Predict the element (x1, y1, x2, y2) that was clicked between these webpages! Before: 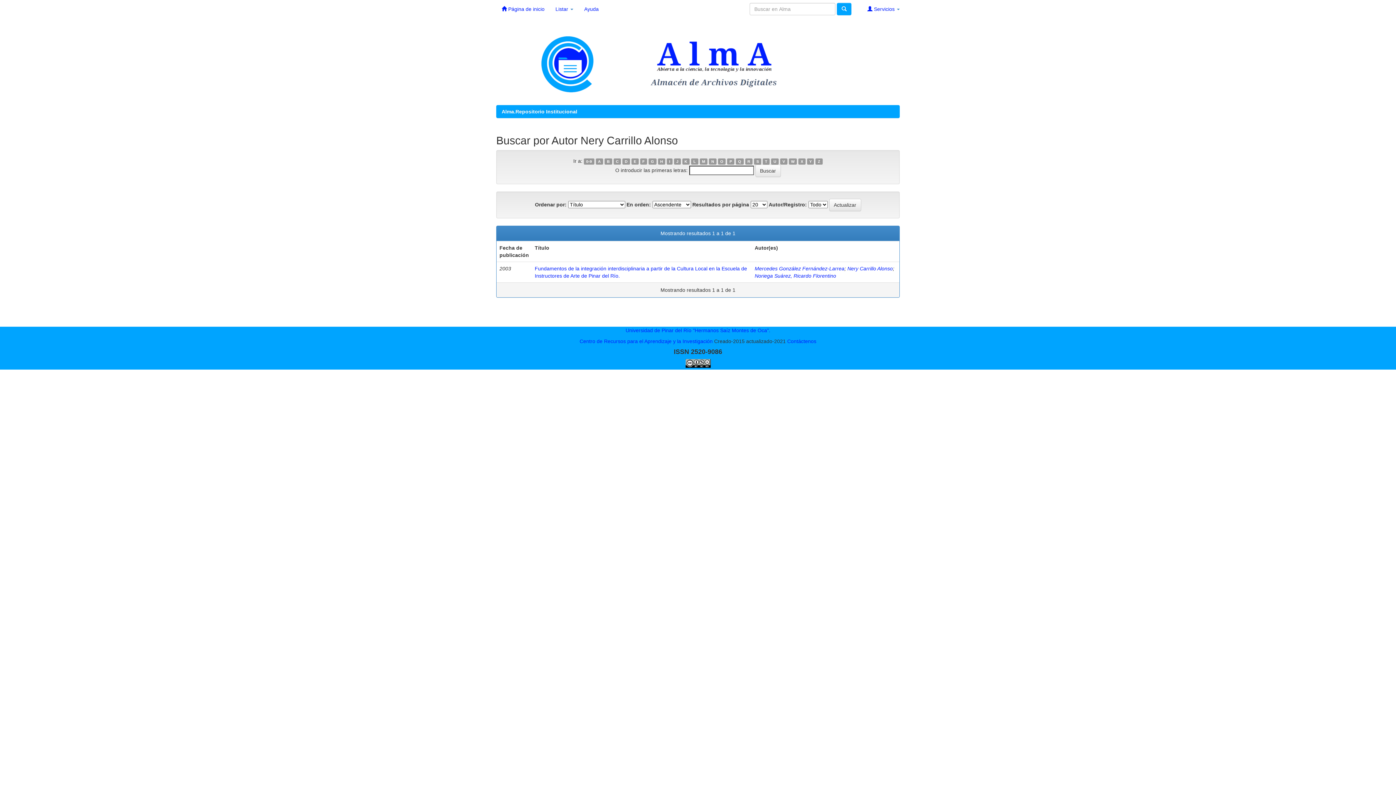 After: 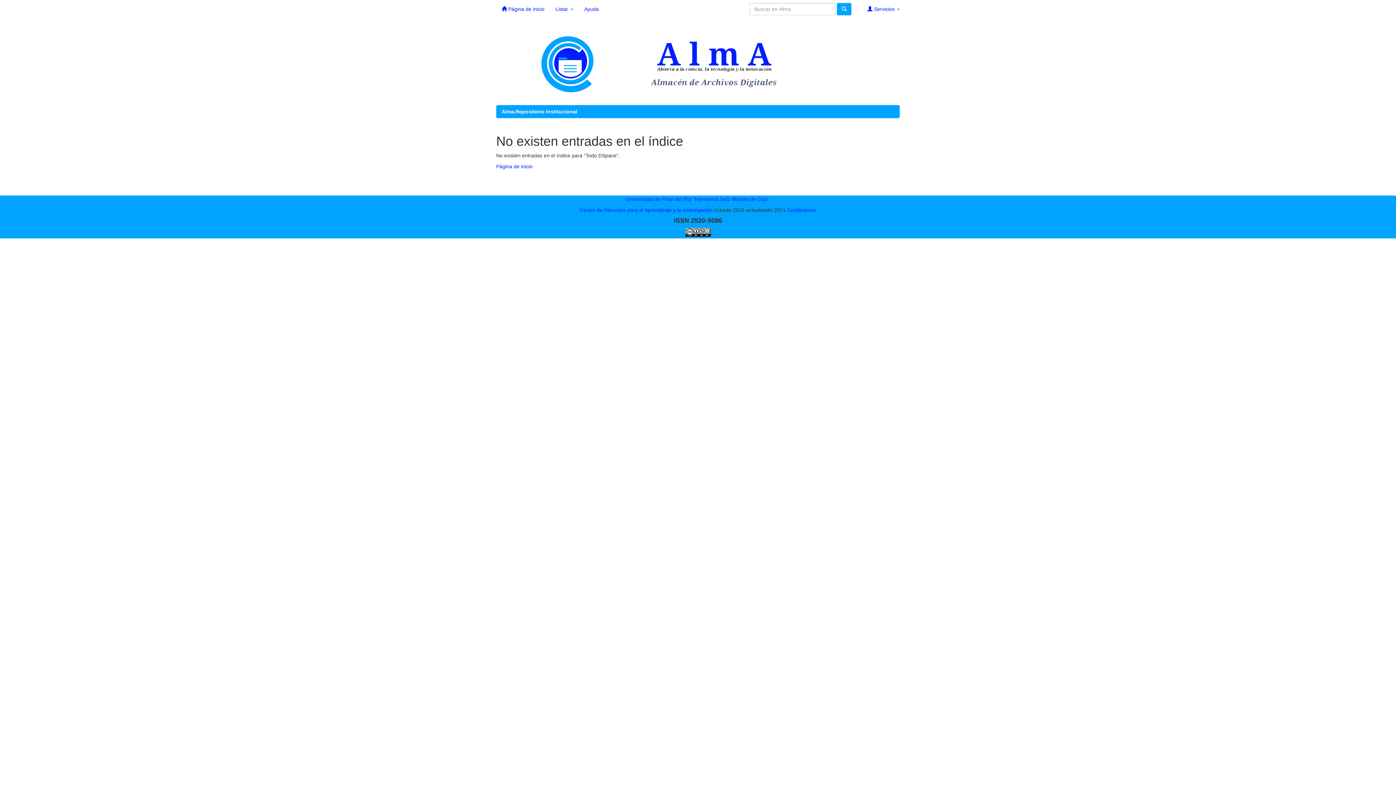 Action: bbox: (699, 158, 707, 164) label: M